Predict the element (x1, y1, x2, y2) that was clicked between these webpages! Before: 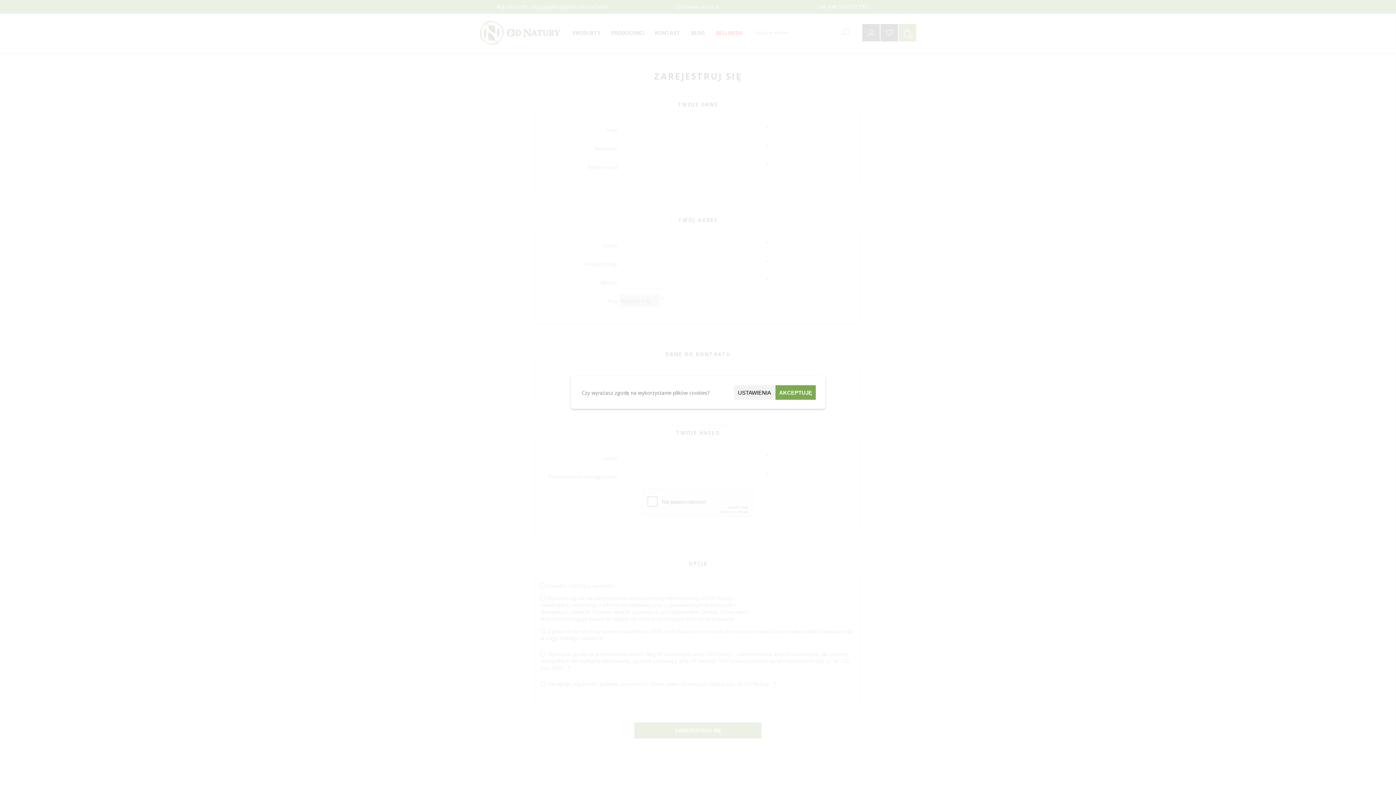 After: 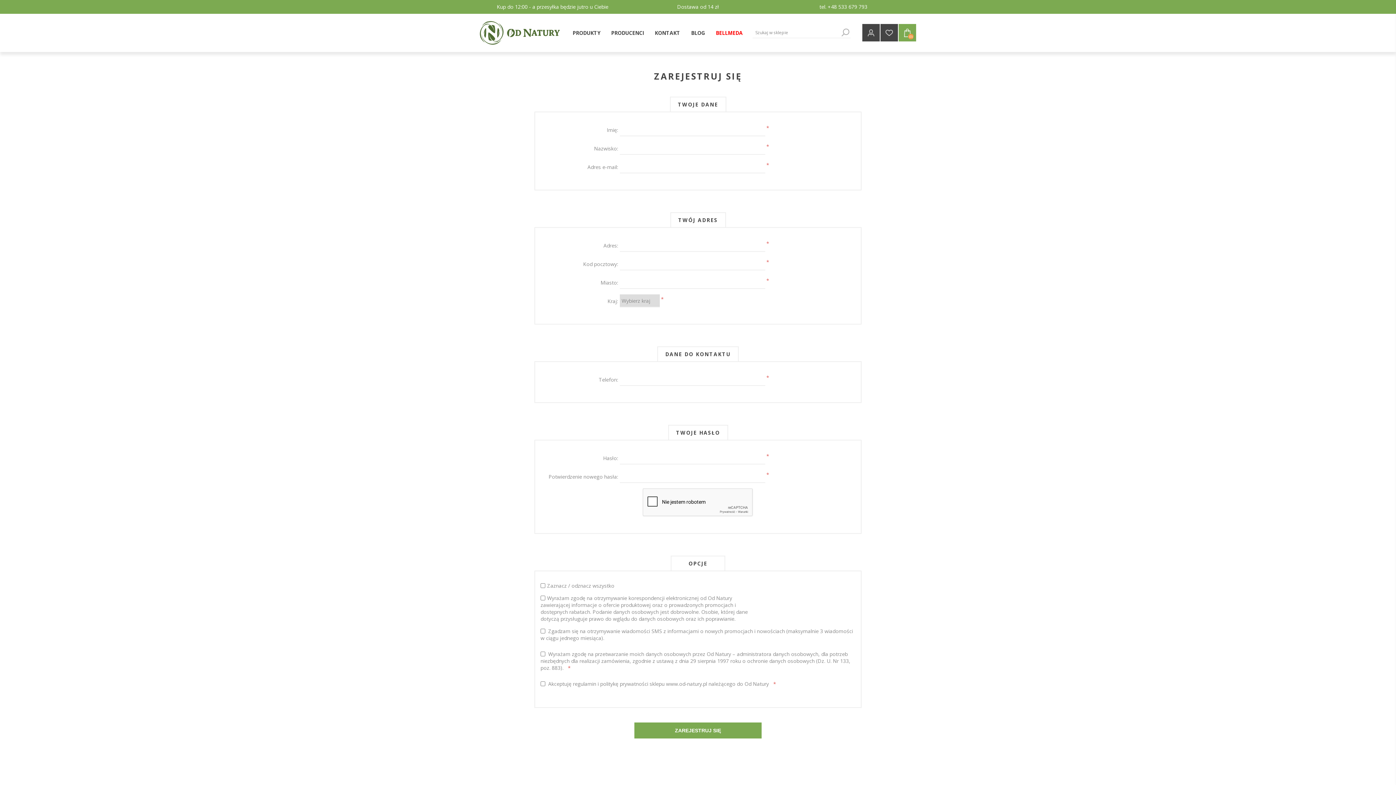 Action: label: AKCEPTUJĘ bbox: (775, 385, 816, 400)